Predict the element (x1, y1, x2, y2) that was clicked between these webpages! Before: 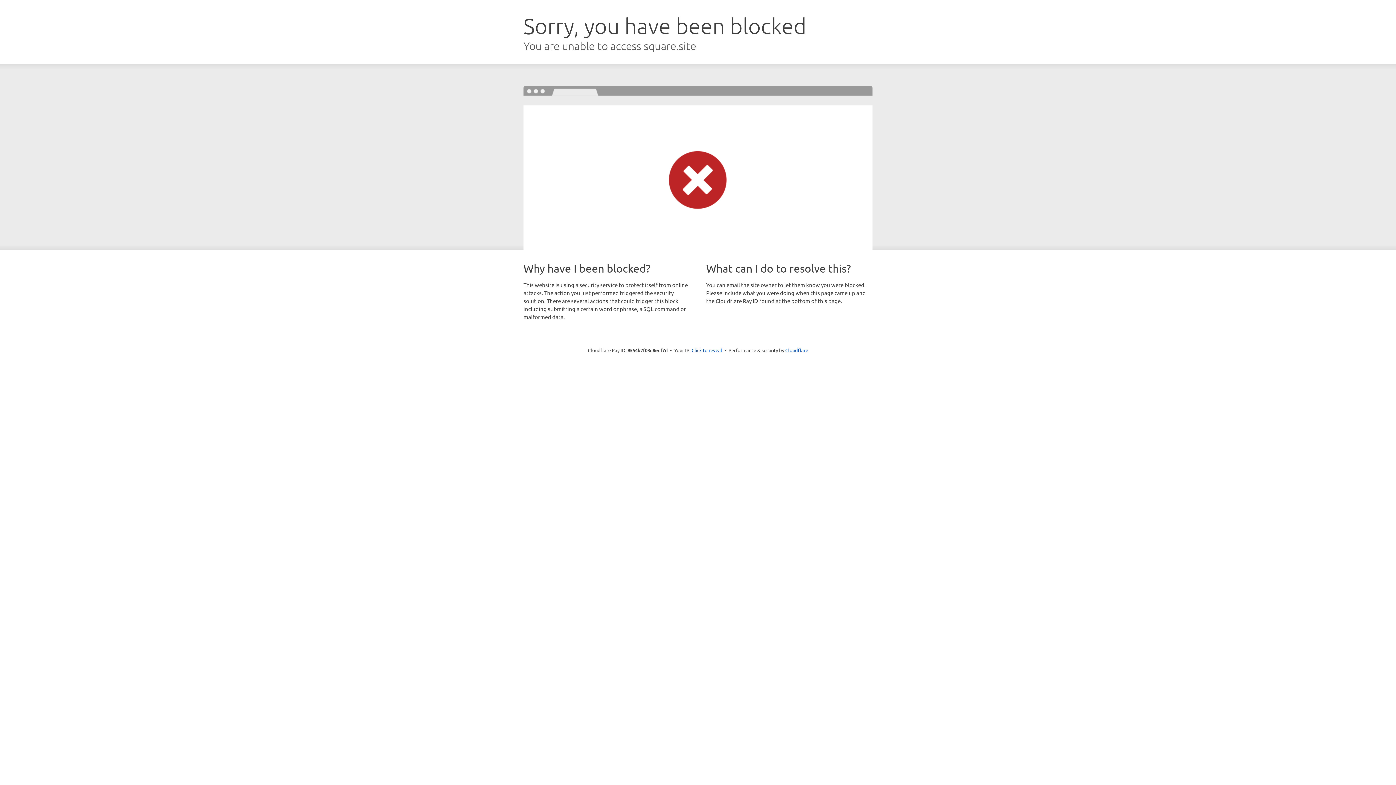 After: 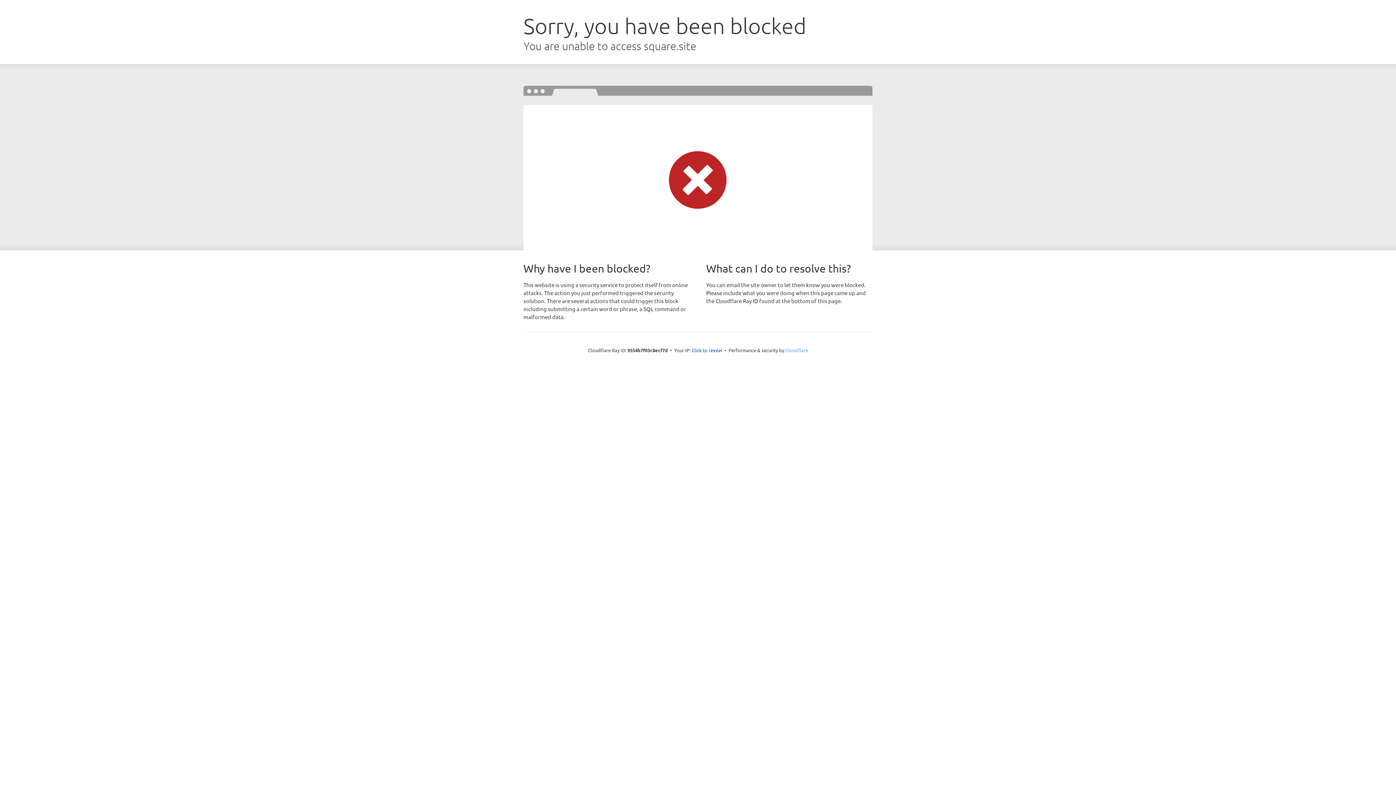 Action: label: Cloudflare bbox: (785, 347, 808, 353)